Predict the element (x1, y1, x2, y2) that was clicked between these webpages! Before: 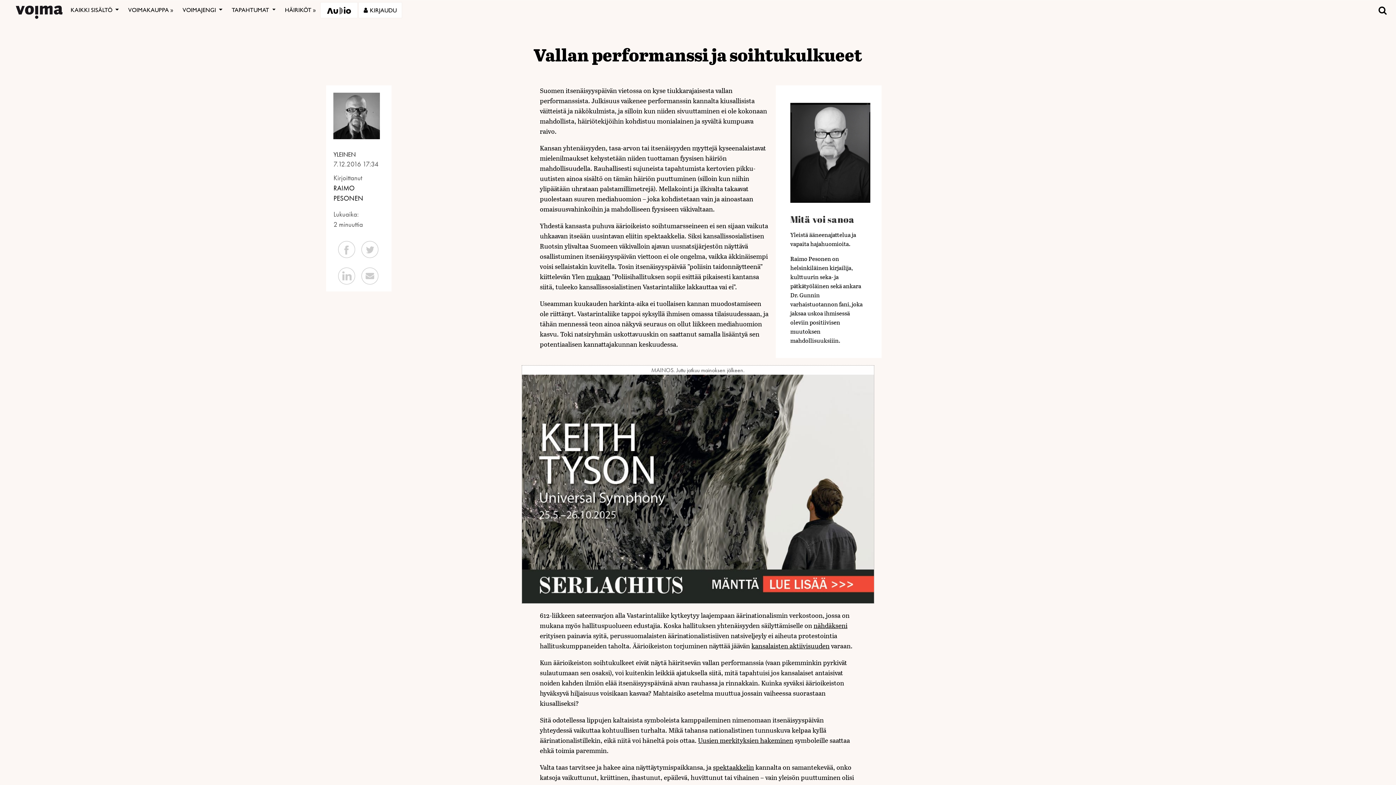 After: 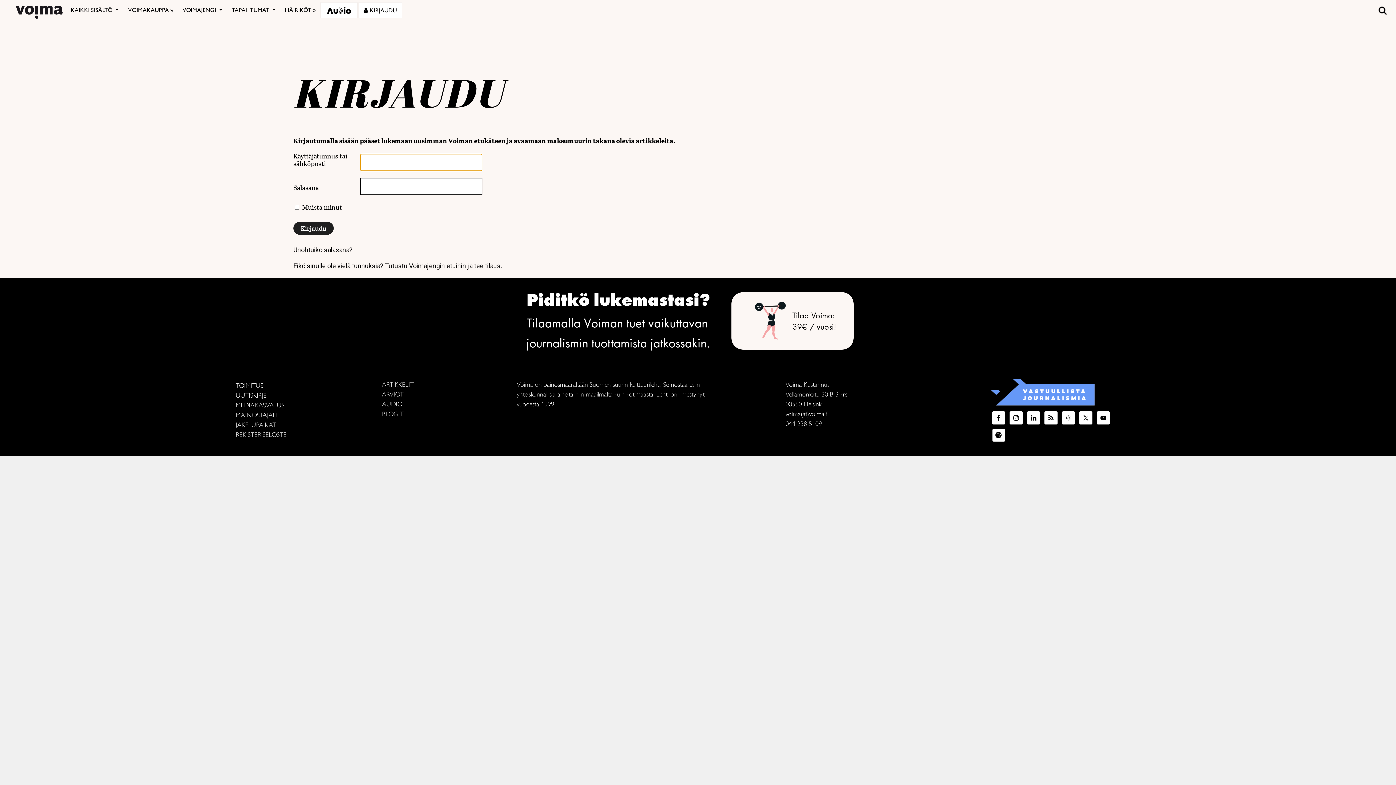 Action: label: KIRJAUDU bbox: (359, 2, 401, 17)